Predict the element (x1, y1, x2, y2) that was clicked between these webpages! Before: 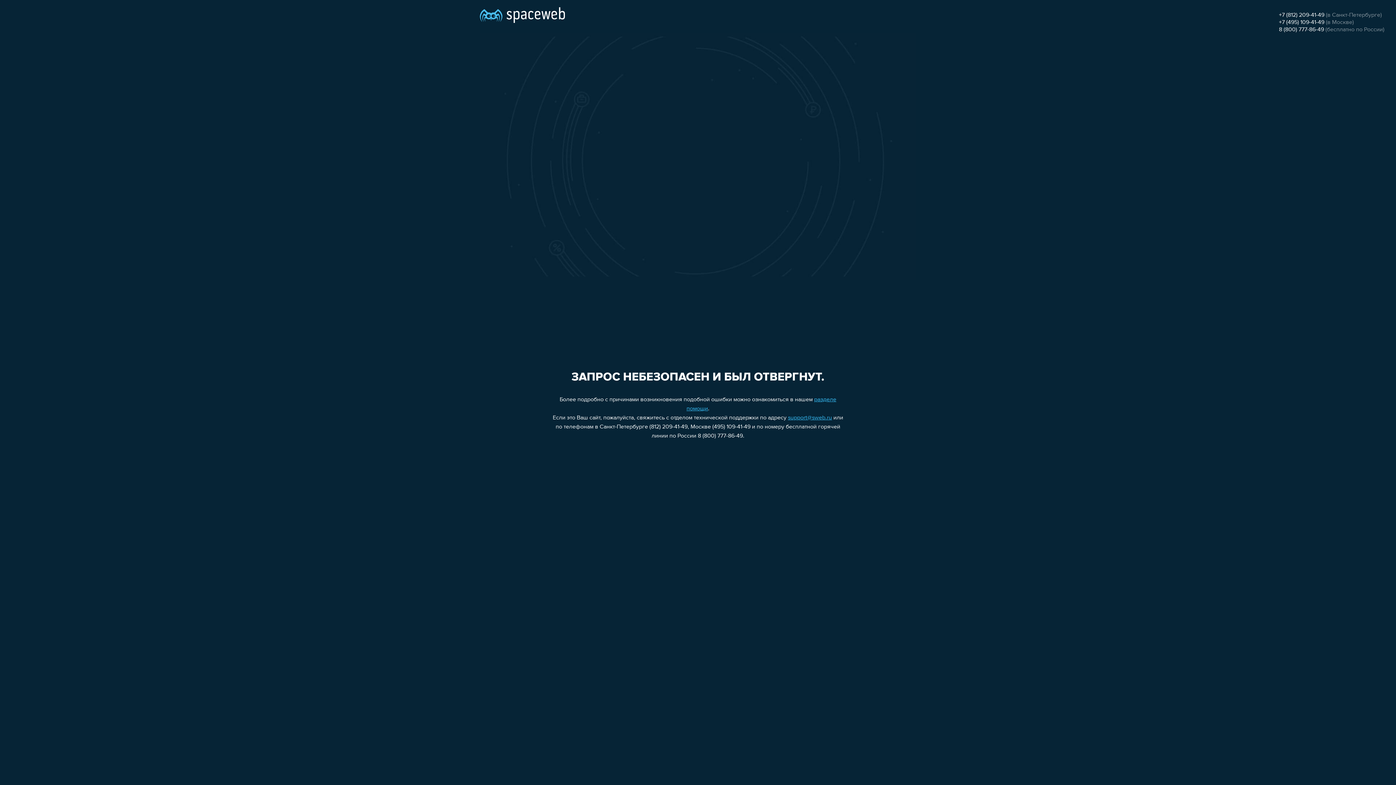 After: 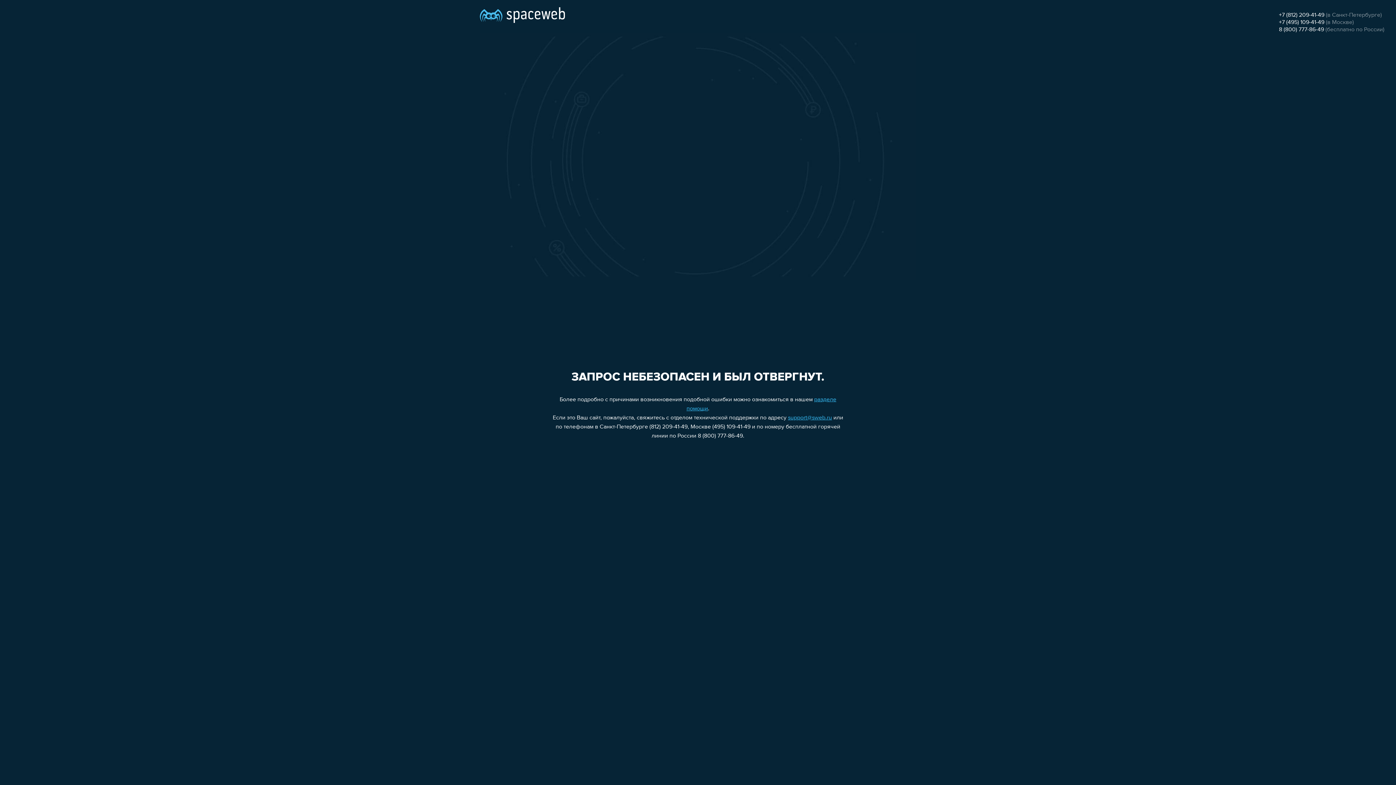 Action: bbox: (1279, 19, 1324, 25) label: +7 (495) 109-41-49